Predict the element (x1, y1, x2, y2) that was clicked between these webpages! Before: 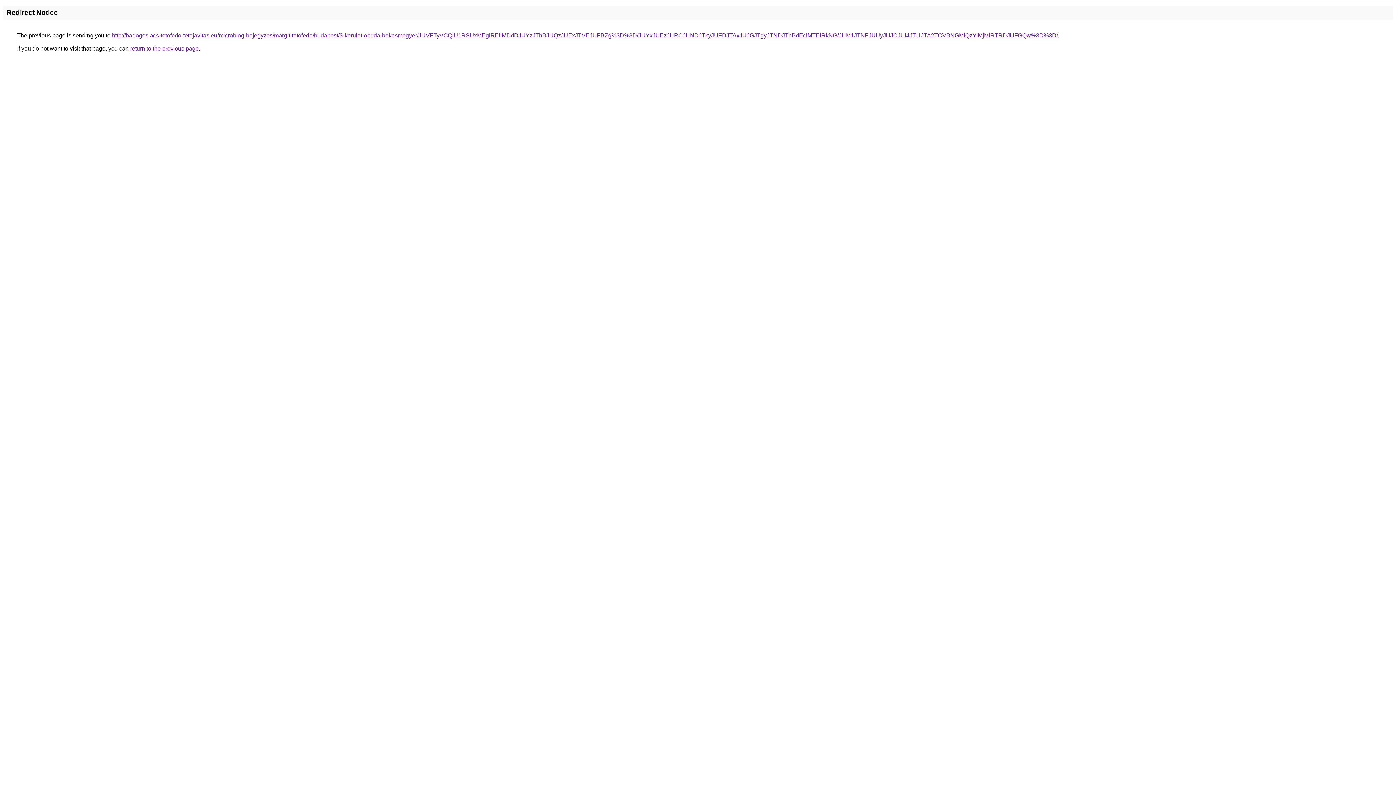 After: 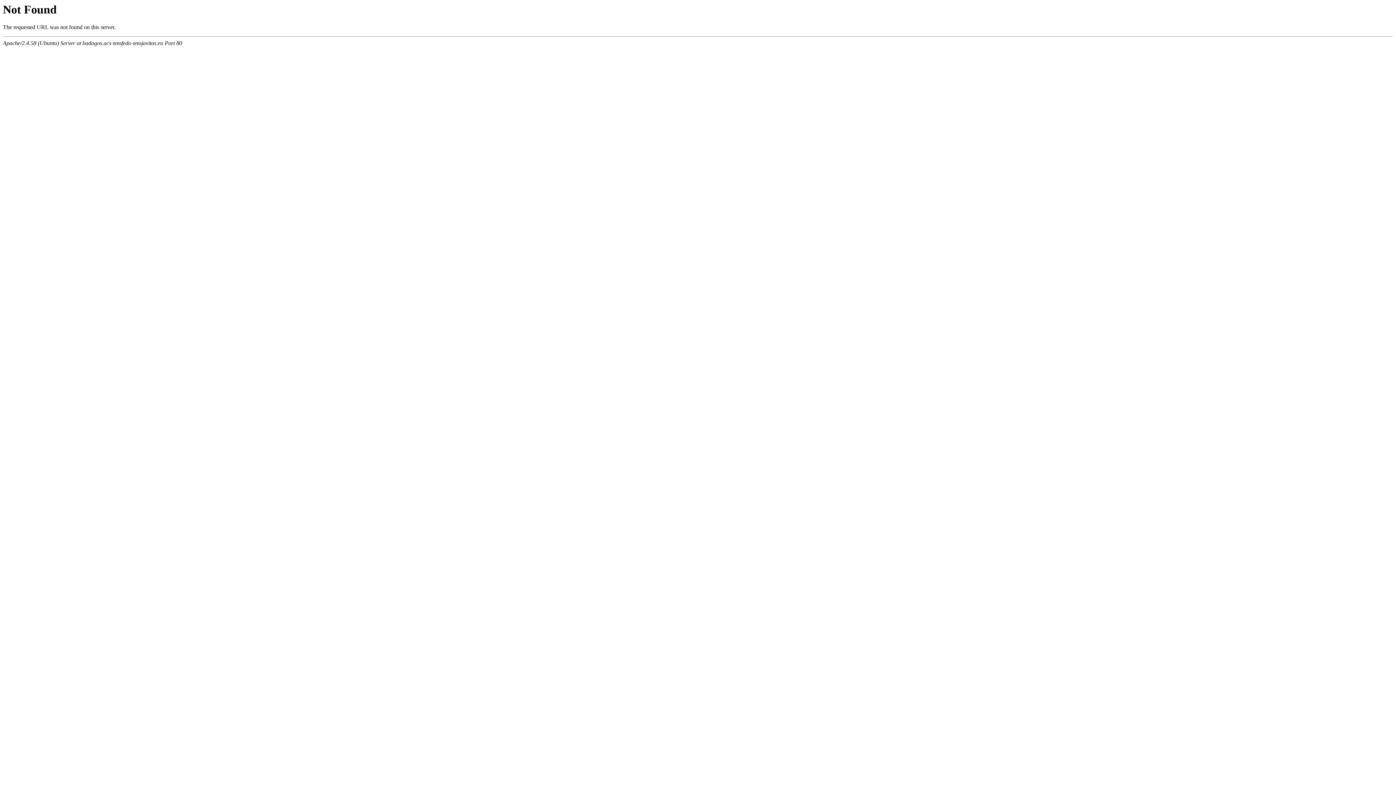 Action: bbox: (112, 32, 1058, 38) label: http://badogos.acs-tetofedo-tetojavitas.eu/microblog-bejegyzes/margit-tetofedo/budapest/3-kerulet-obuda-bekasmegyer/JUVFTyVCQiU1RSUxMEglREIlMDdDJUYzJThBJUQzJUExJTVEJUFBZg%3D%3D/JUYxJUEzJURCJUNDJTkyJUFDJTAxJUJGJTgyJTNDJThBdEclMTElRkNG/JUM1JTNFJUUyJUJCJUI4JTI1JTA2TCVBNGMlQzYlMjMlRTRDJUFGQw%3D%3D/